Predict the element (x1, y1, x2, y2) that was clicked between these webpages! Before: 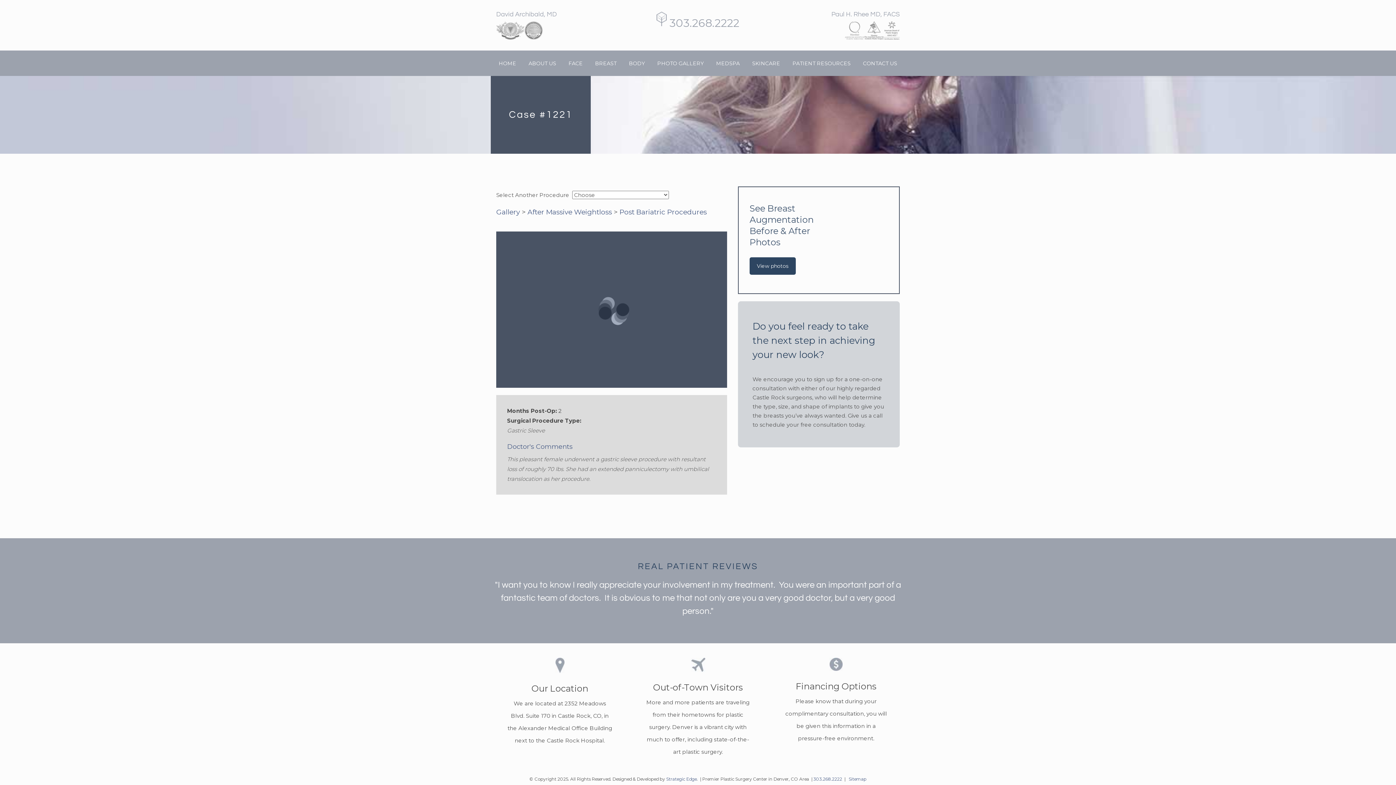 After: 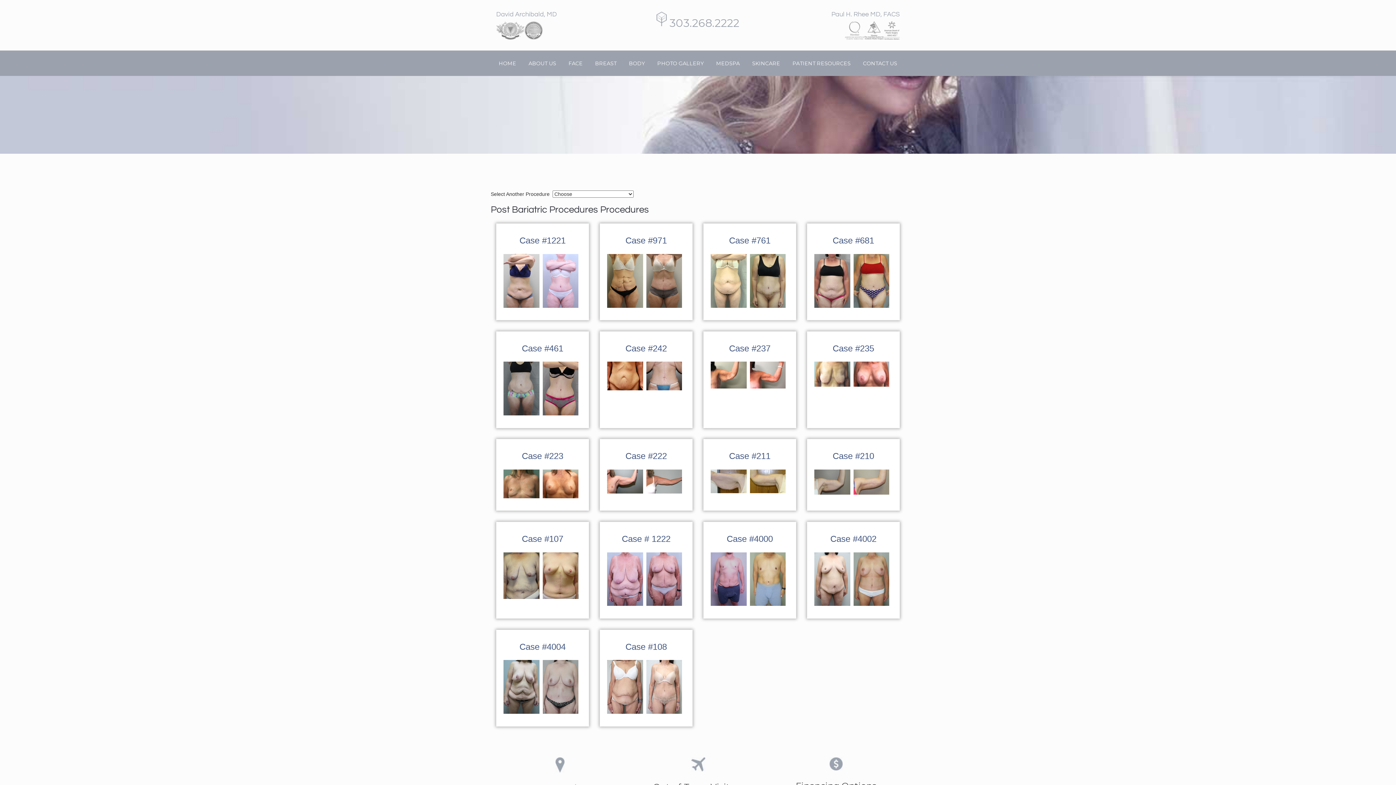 Action: bbox: (619, 208, 706, 216) label: Post Bariatric Procedures